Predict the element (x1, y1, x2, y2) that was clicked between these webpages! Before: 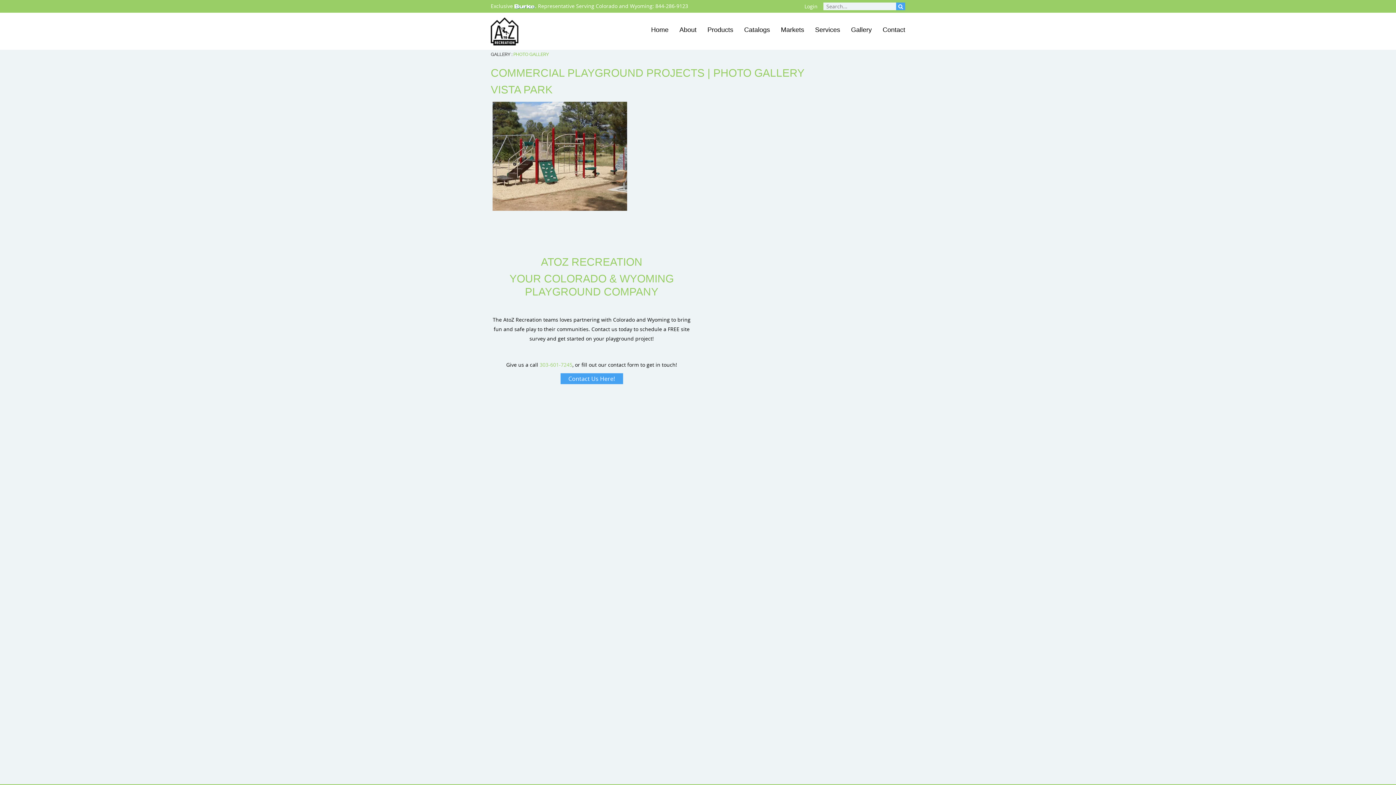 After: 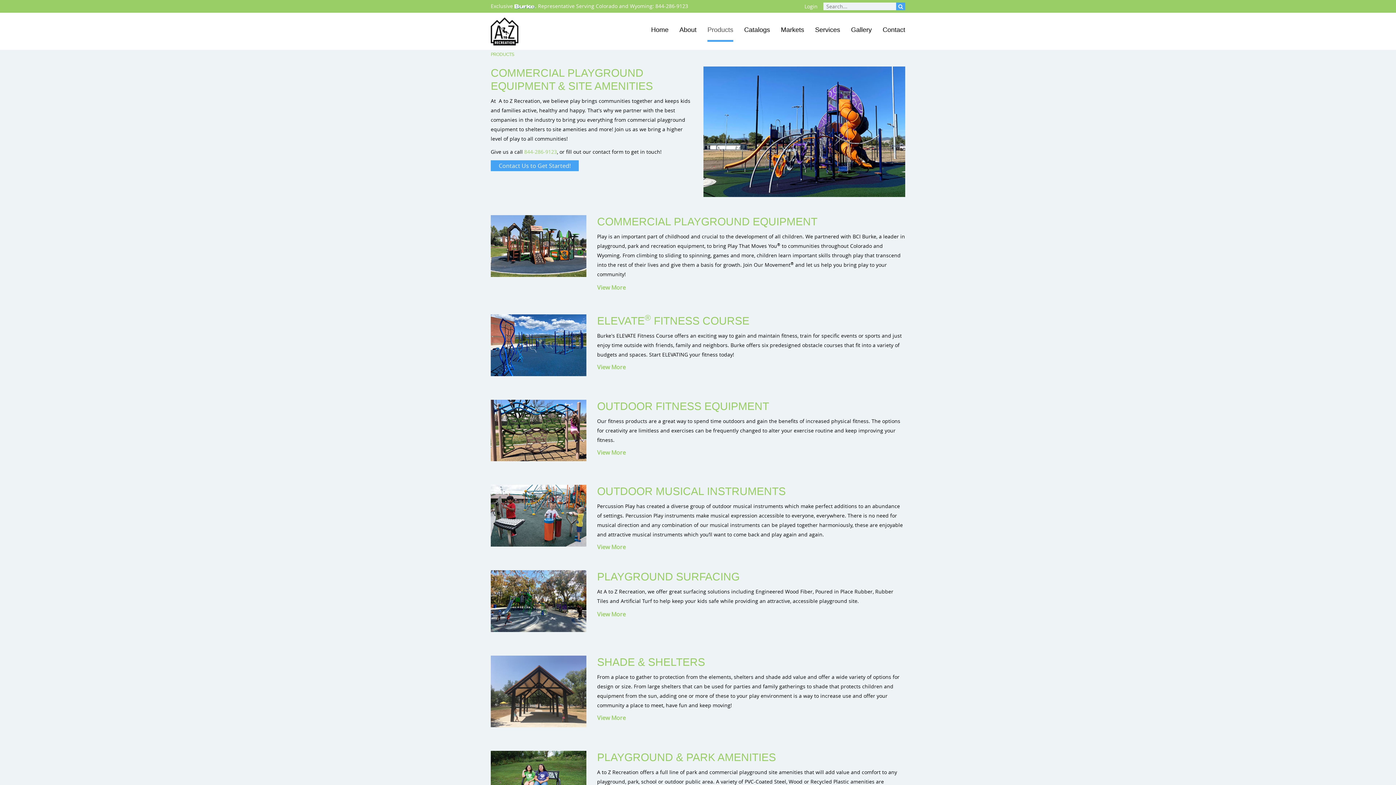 Action: label: Products bbox: (707, 19, 733, 41)